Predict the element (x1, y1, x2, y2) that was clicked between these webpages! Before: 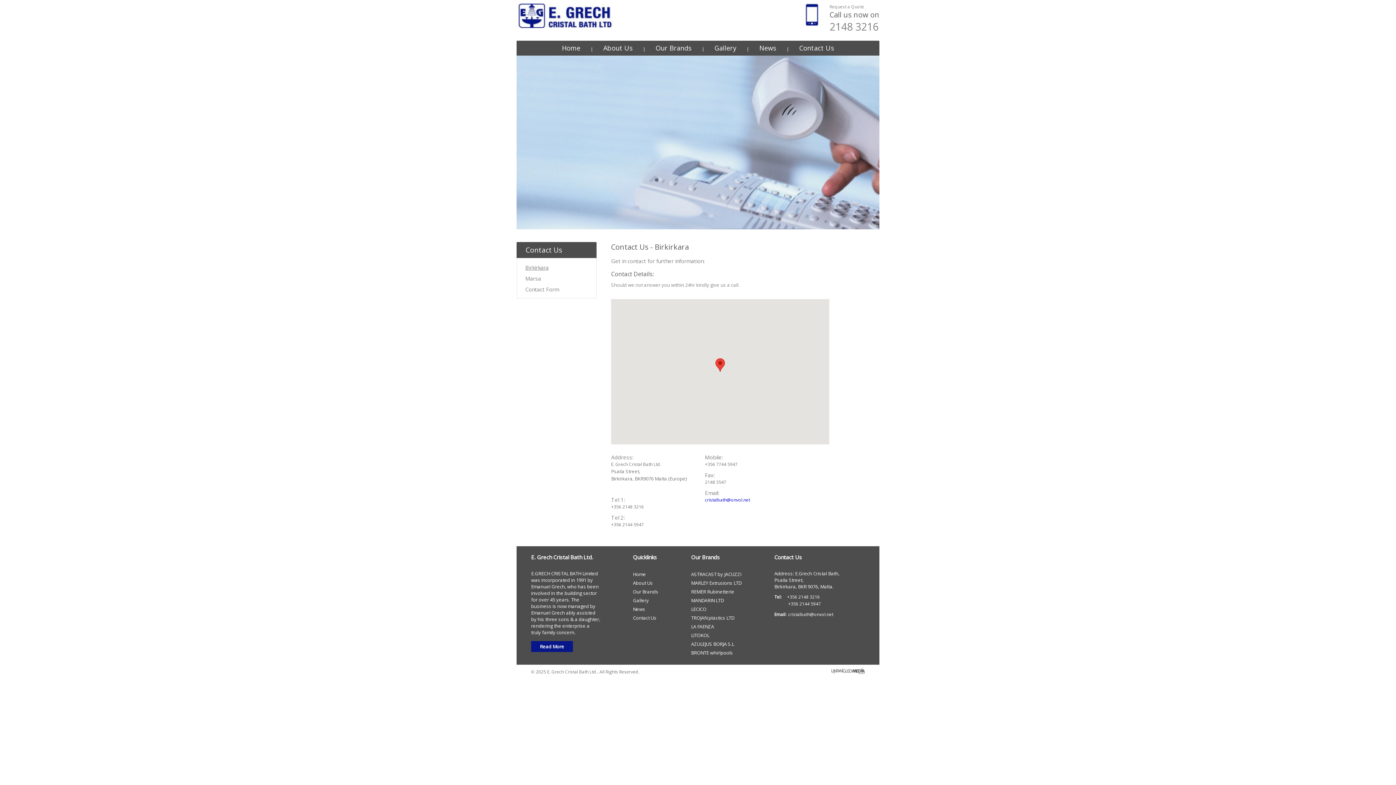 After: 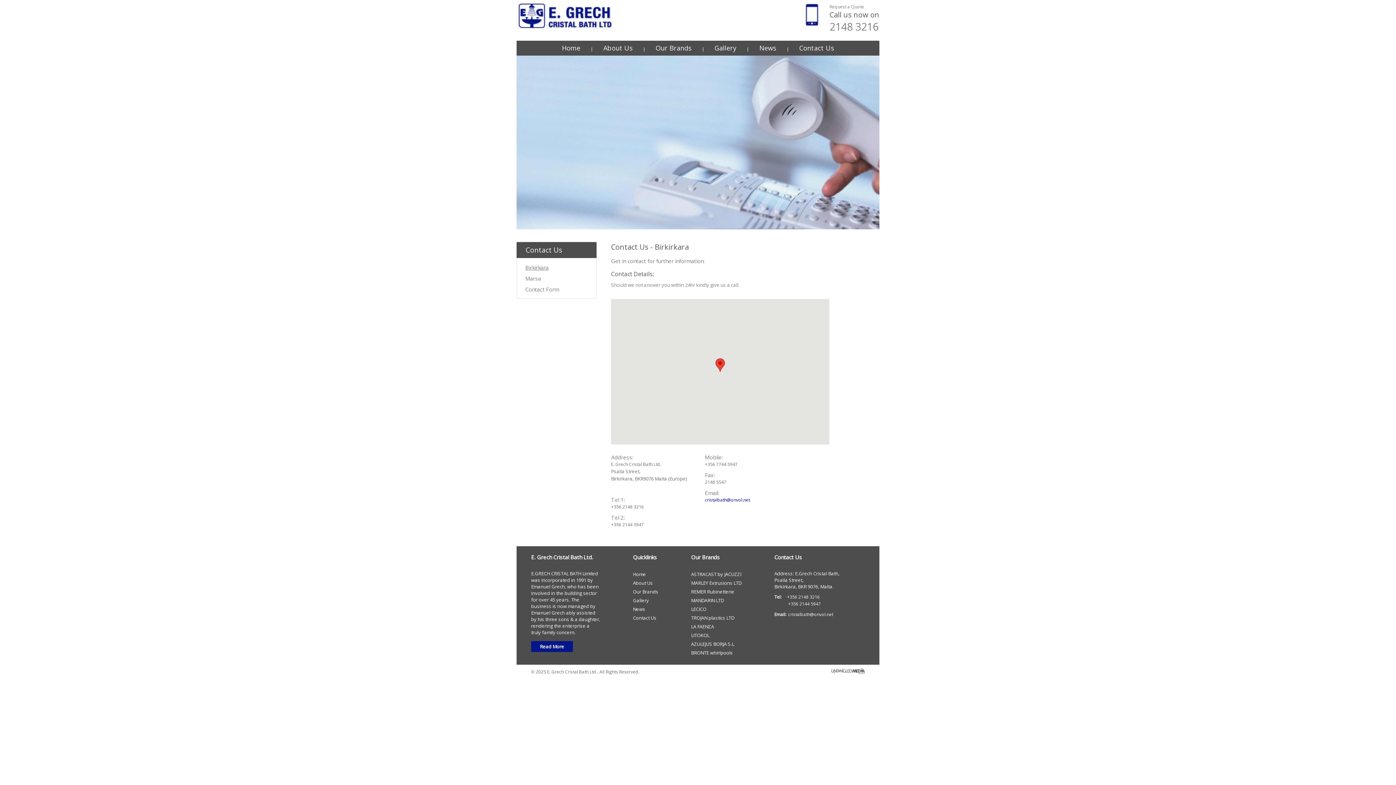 Action: label: REMER Rubinetterie bbox: (691, 588, 734, 595)